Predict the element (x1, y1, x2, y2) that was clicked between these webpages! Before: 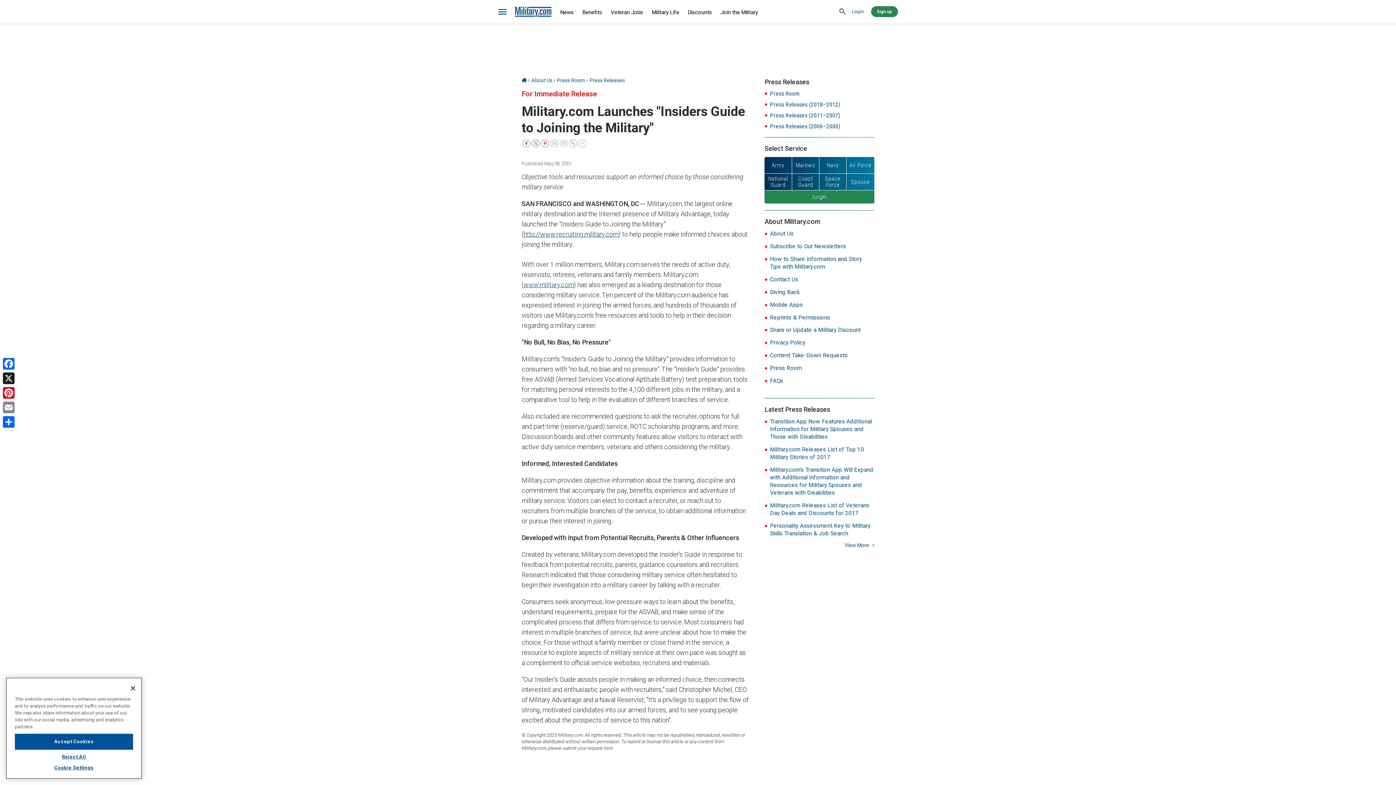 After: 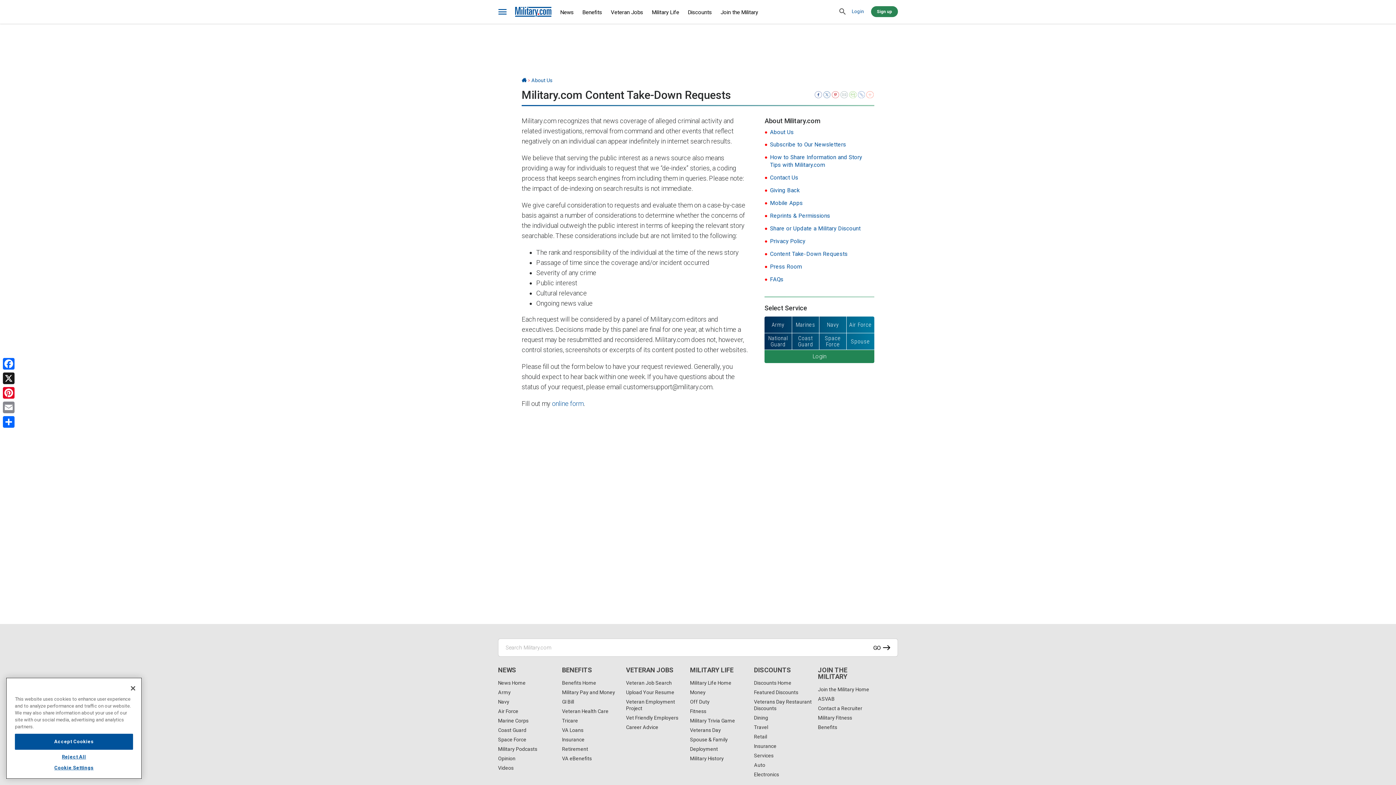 Action: bbox: (770, 352, 847, 359) label: Content Take-Down Requests